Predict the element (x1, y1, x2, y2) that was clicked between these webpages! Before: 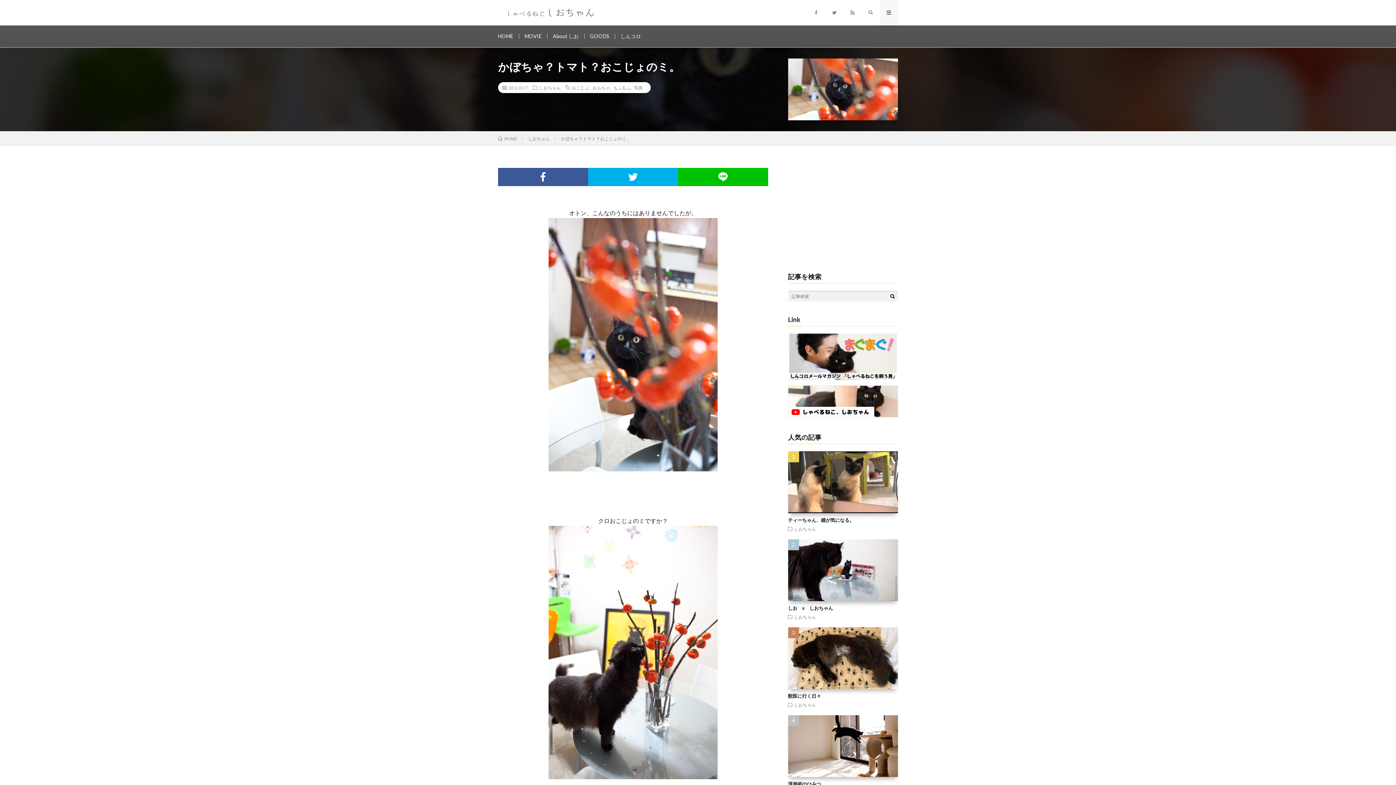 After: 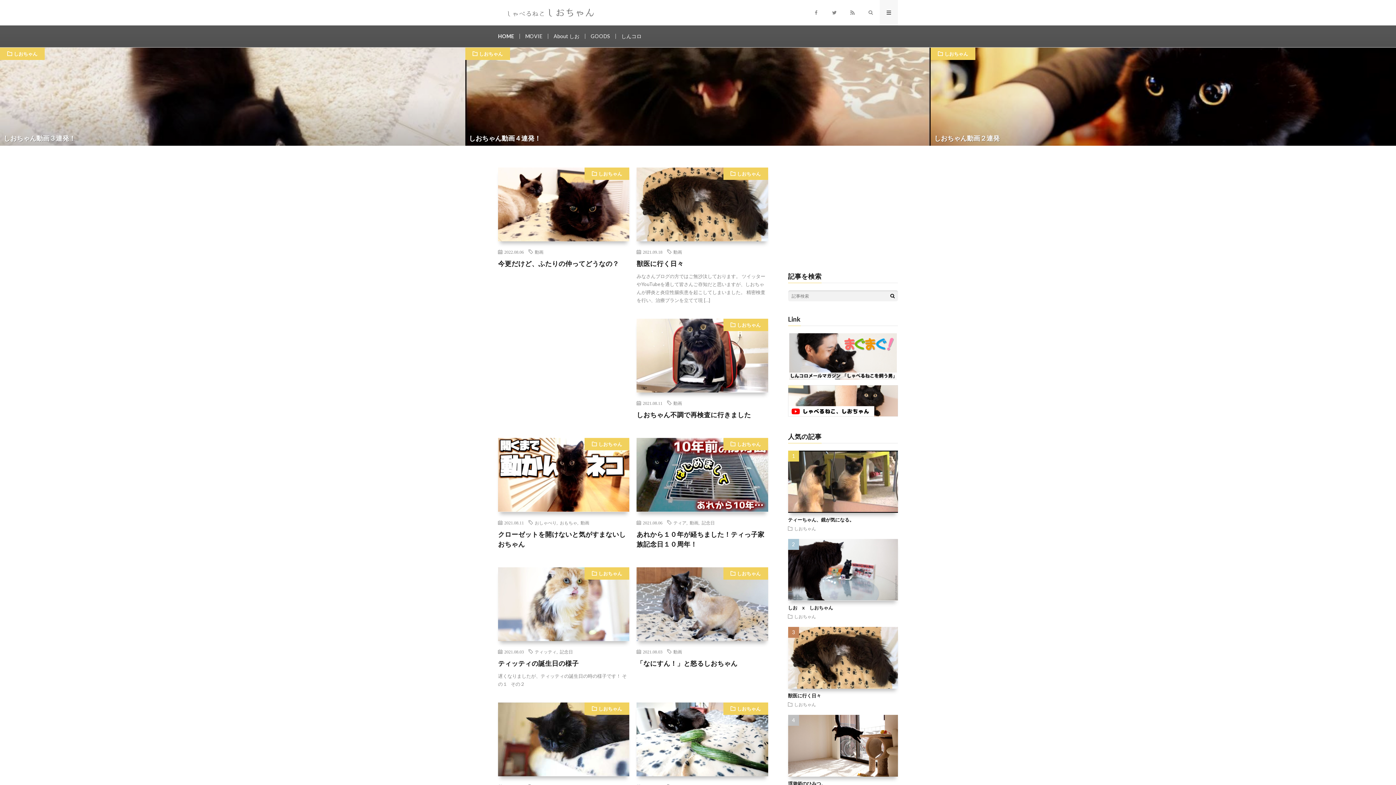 Action: bbox: (498, 136, 517, 141) label: HOME